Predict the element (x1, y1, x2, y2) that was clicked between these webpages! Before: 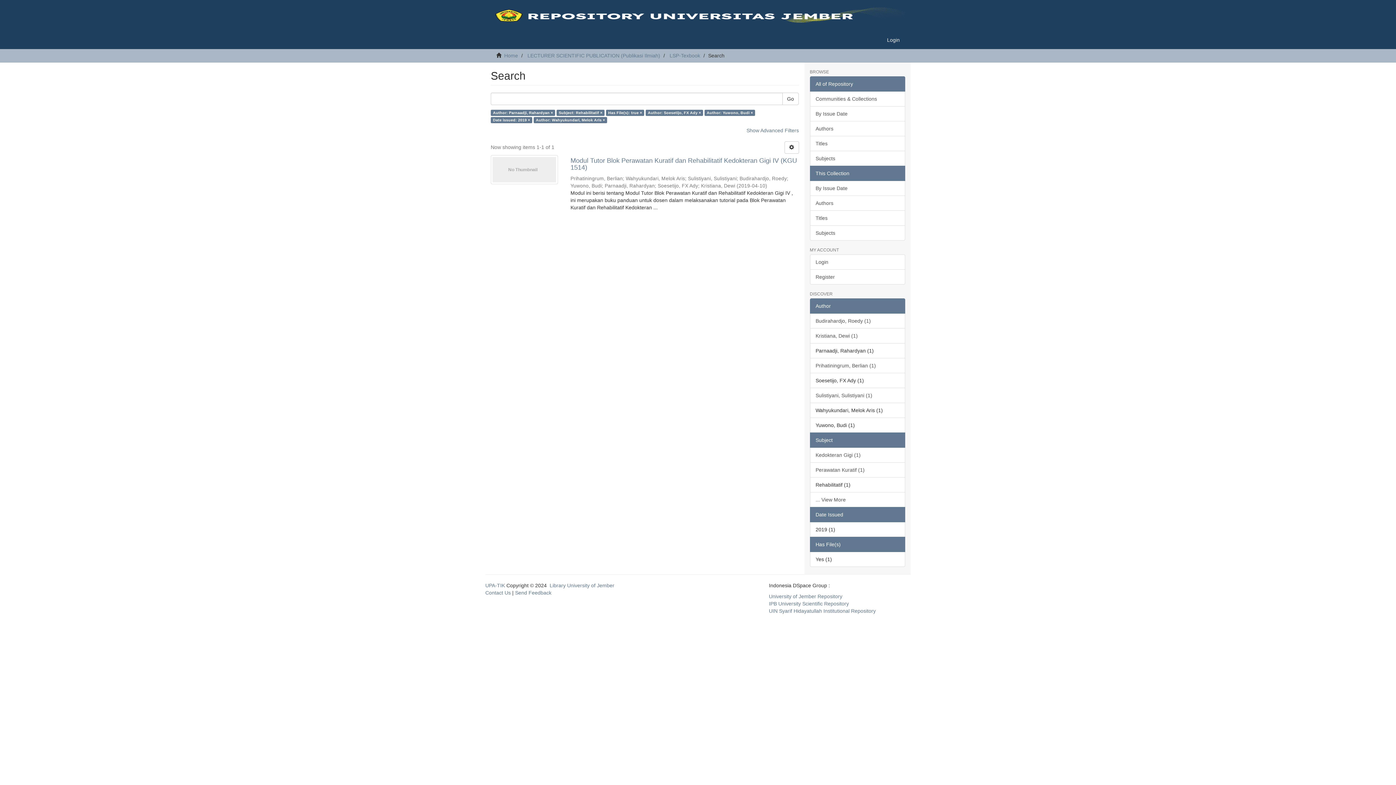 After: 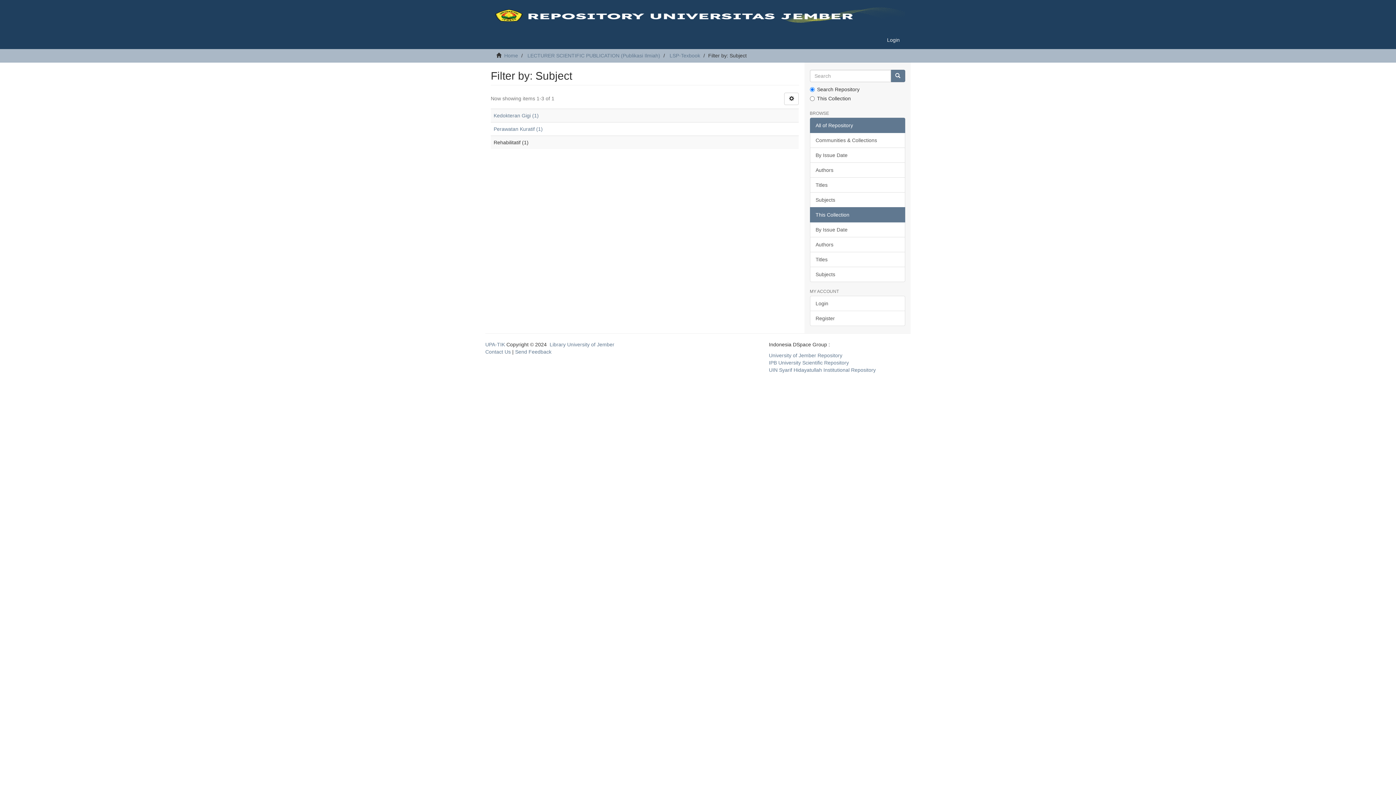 Action: label: ... View More bbox: (810, 492, 905, 507)